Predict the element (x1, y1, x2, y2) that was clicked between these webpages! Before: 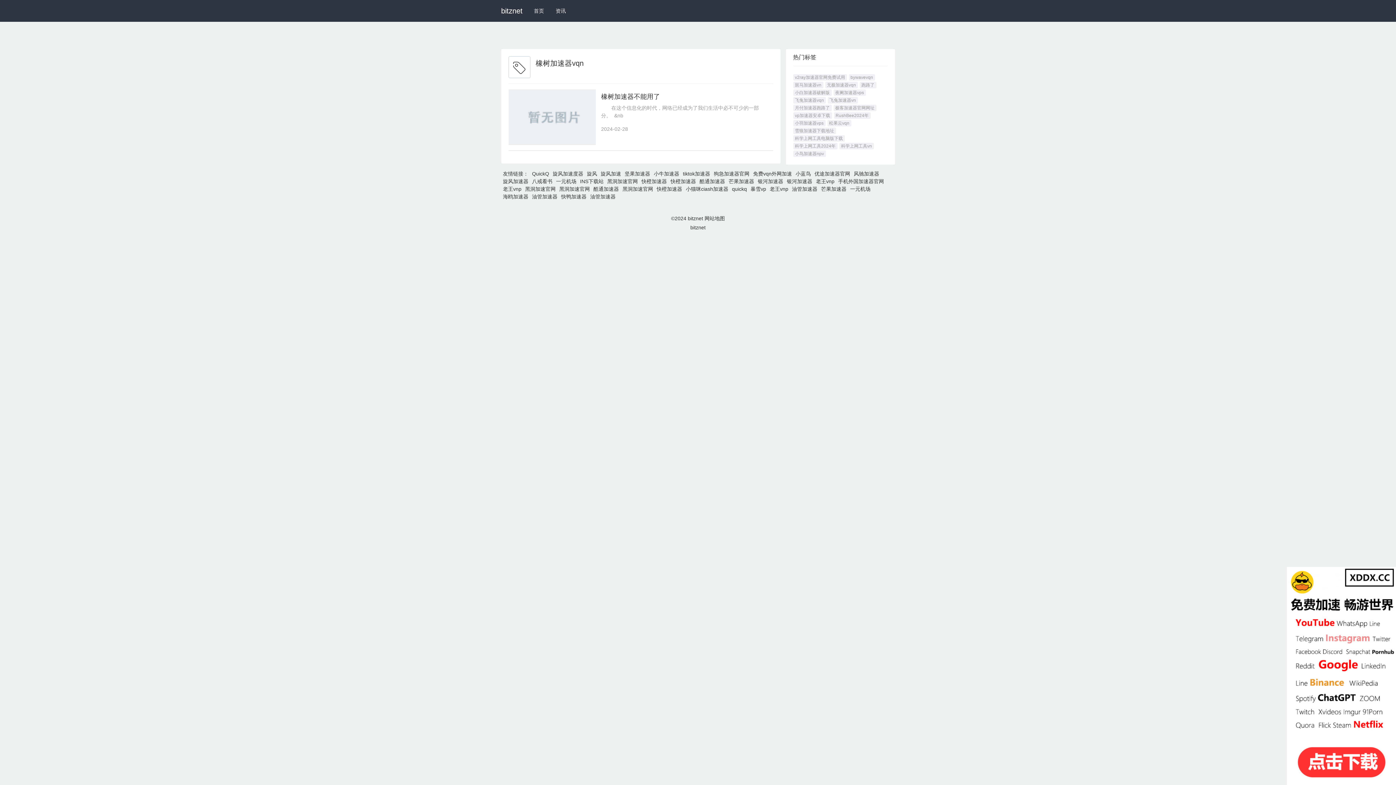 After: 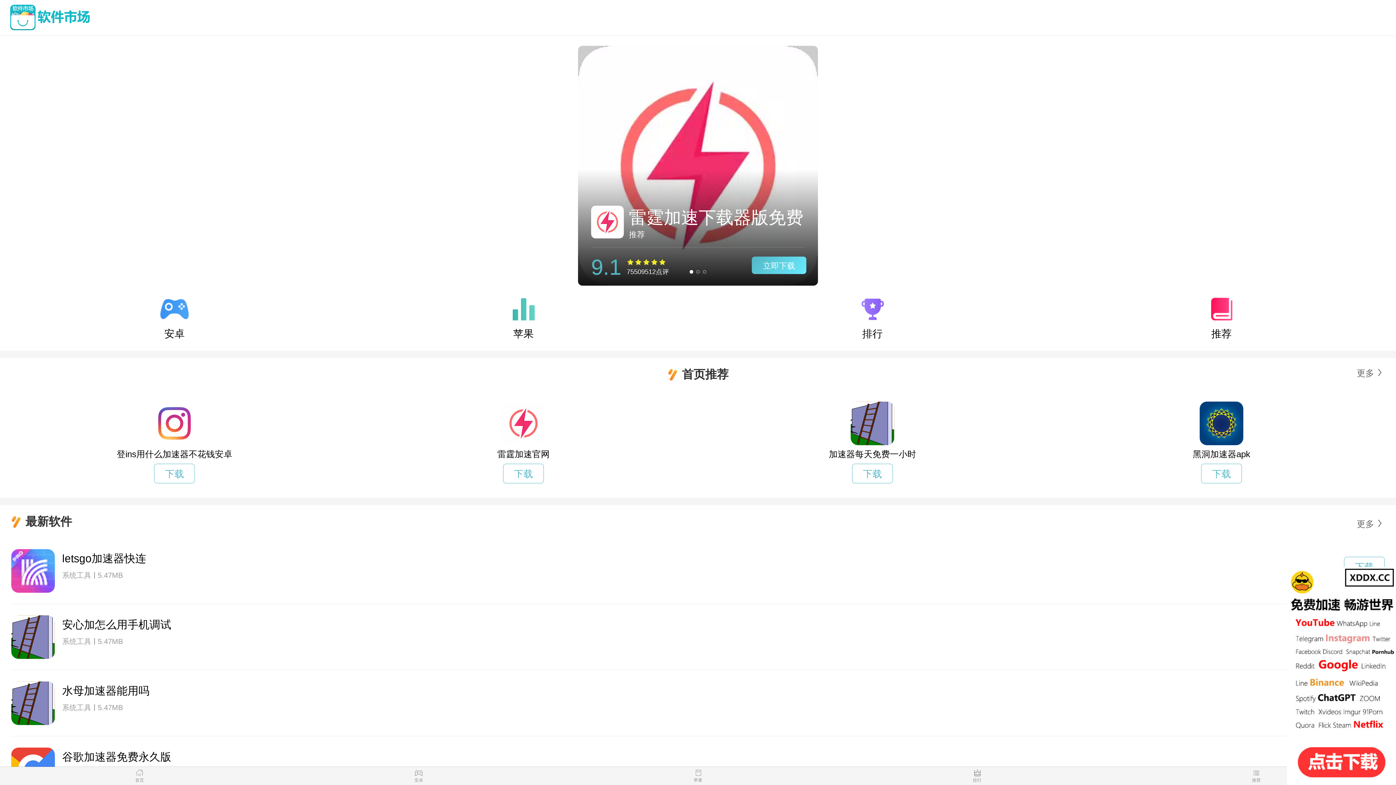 Action: bbox: (795, 170, 811, 176) label: 小蓝鸟